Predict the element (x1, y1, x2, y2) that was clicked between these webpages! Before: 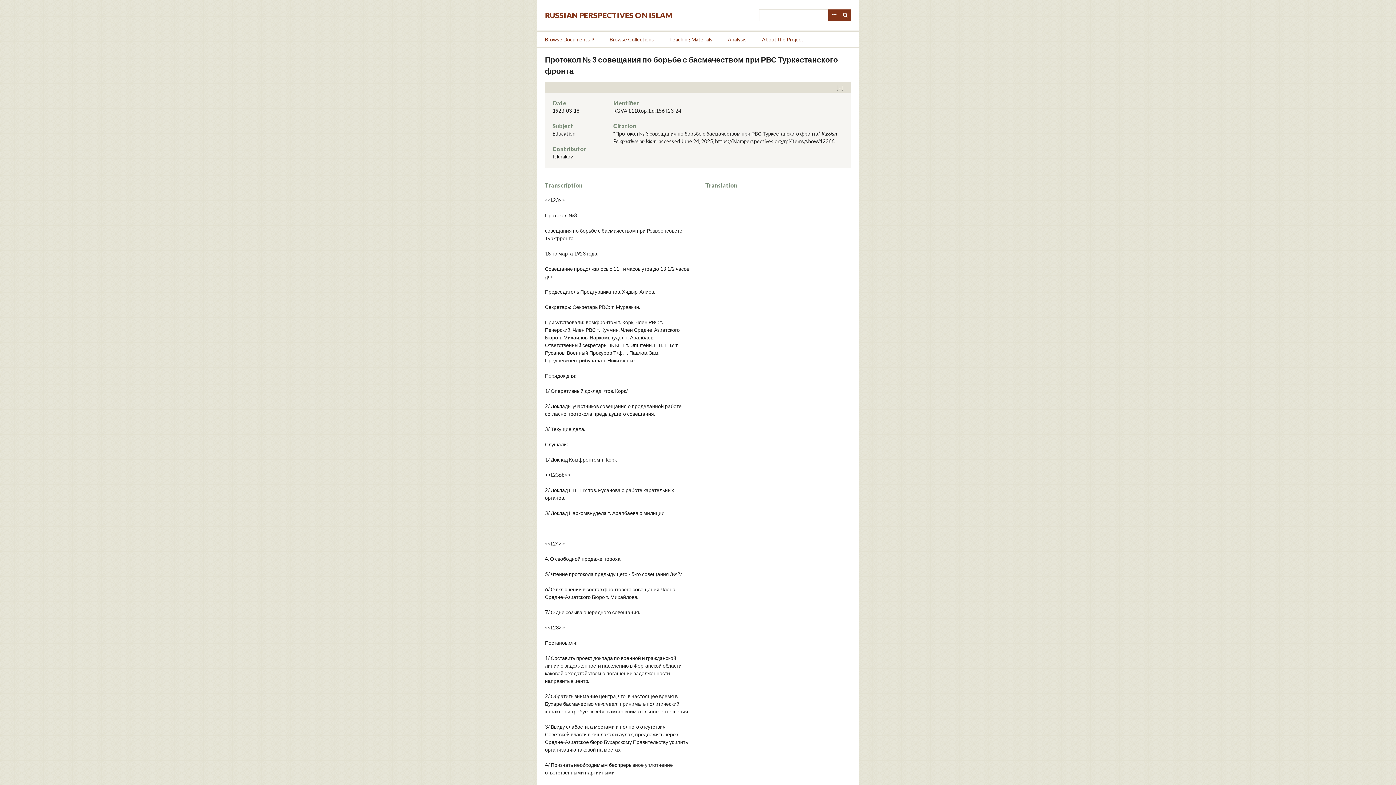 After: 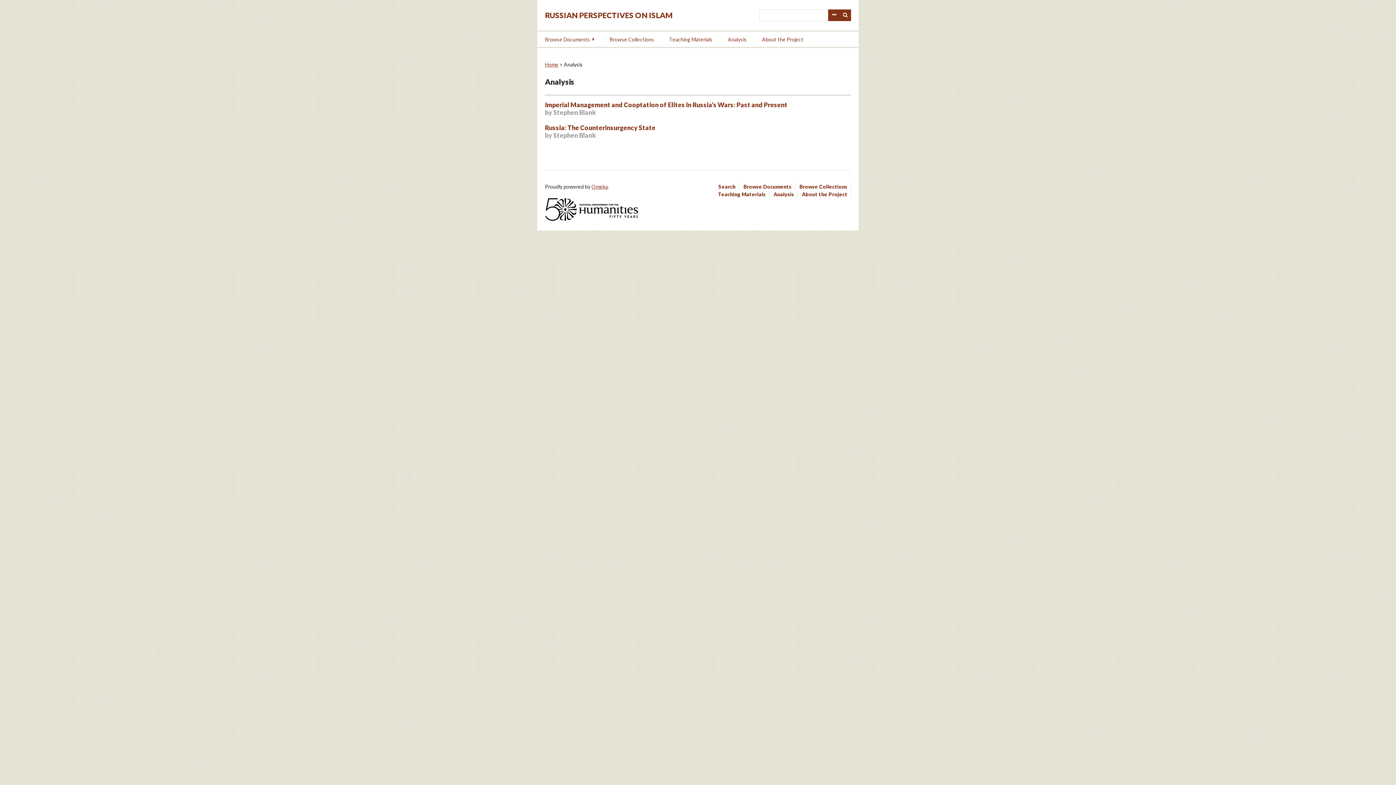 Action: bbox: (720, 31, 754, 46) label: Analysis